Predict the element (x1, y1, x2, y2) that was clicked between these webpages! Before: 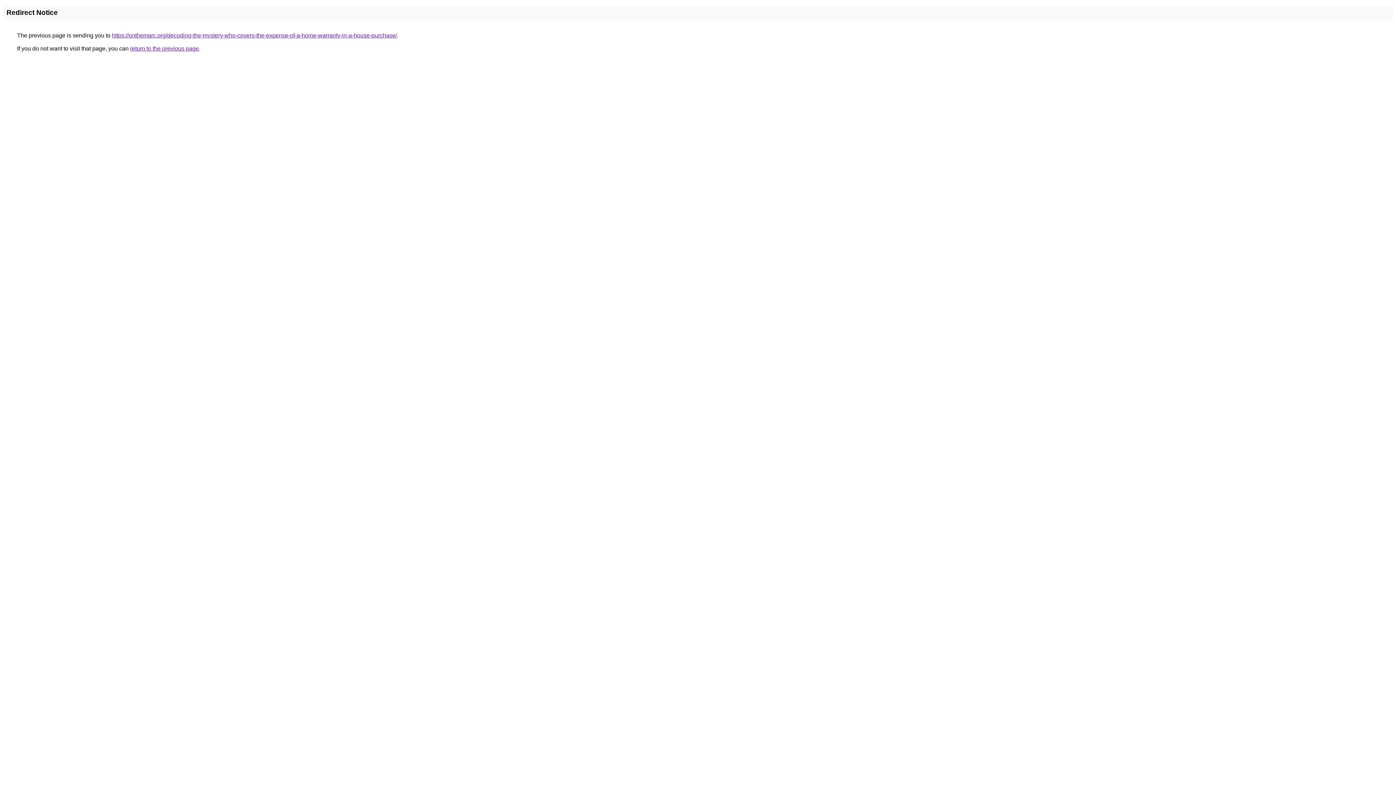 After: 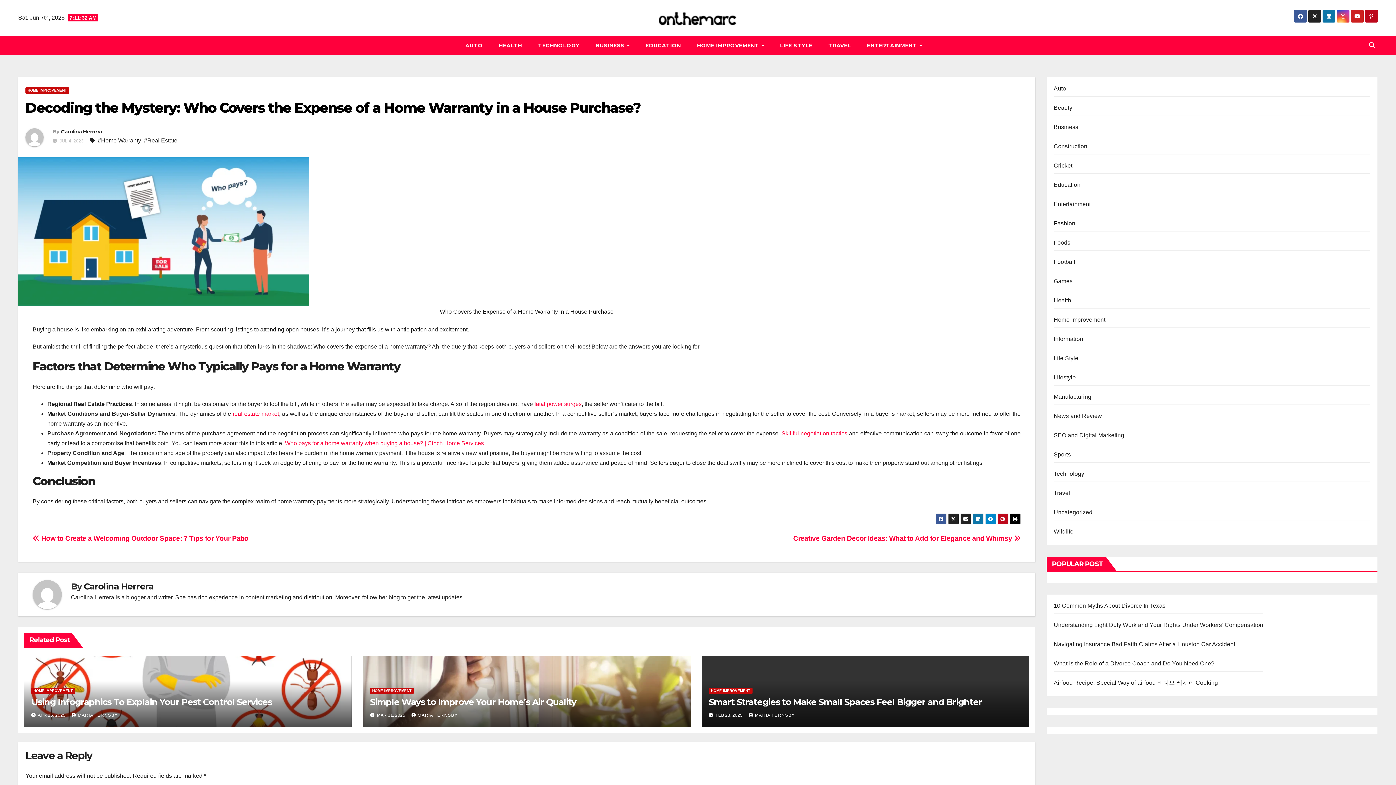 Action: label: https://onthemarc.org/decoding-the-mystery-who-covers-the-expense-of-a-home-warranty-in-a-house-purchase/ bbox: (112, 32, 397, 38)